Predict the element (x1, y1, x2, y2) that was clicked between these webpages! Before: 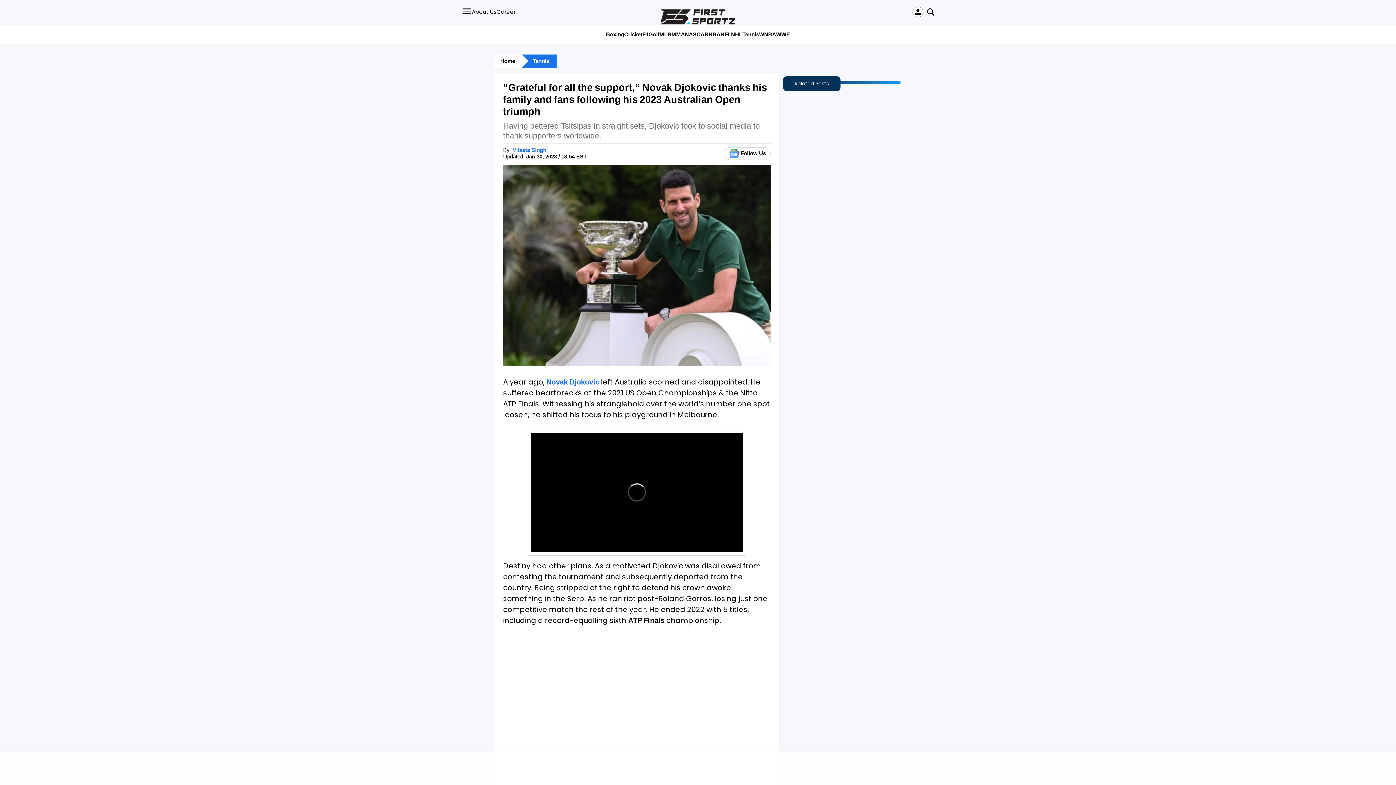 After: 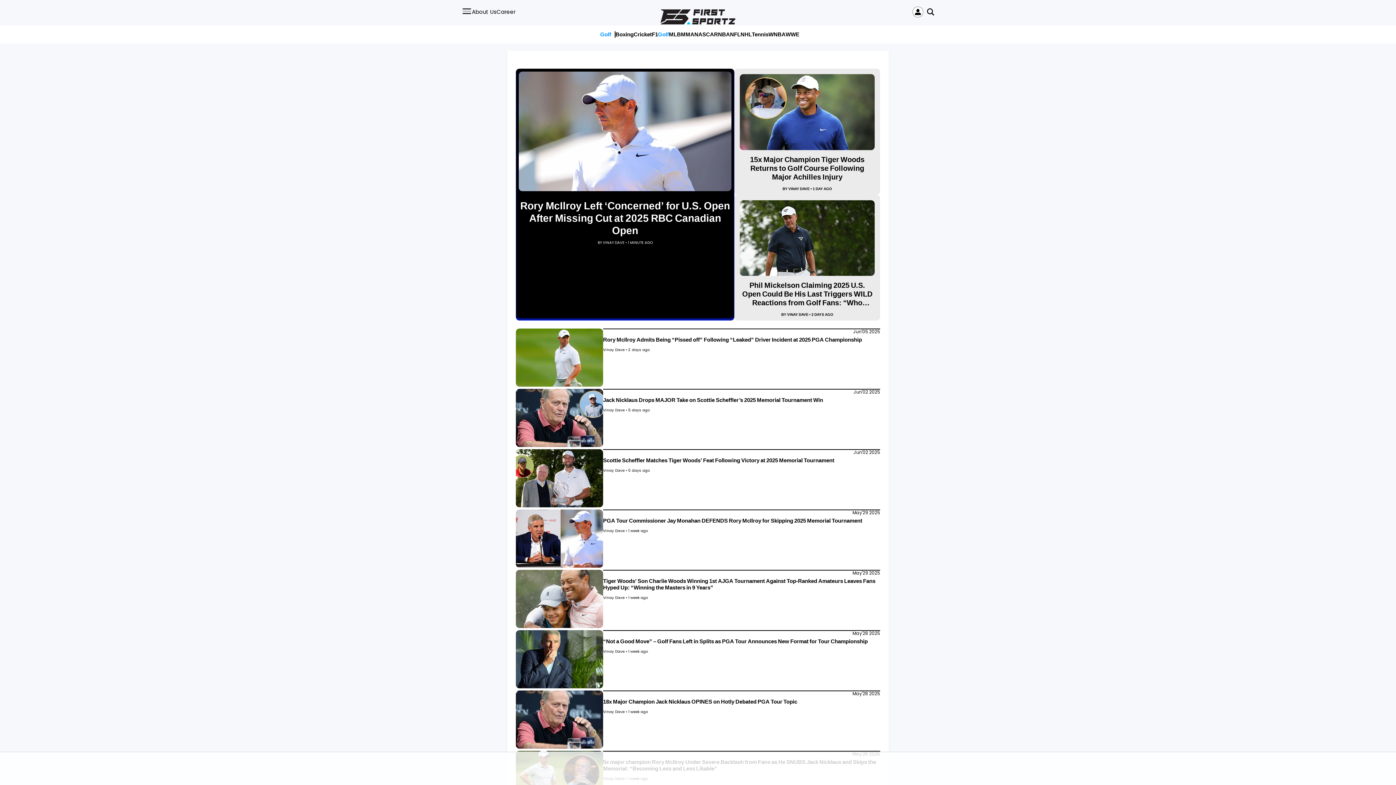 Action: label: Golf bbox: (648, 30, 659, 38)